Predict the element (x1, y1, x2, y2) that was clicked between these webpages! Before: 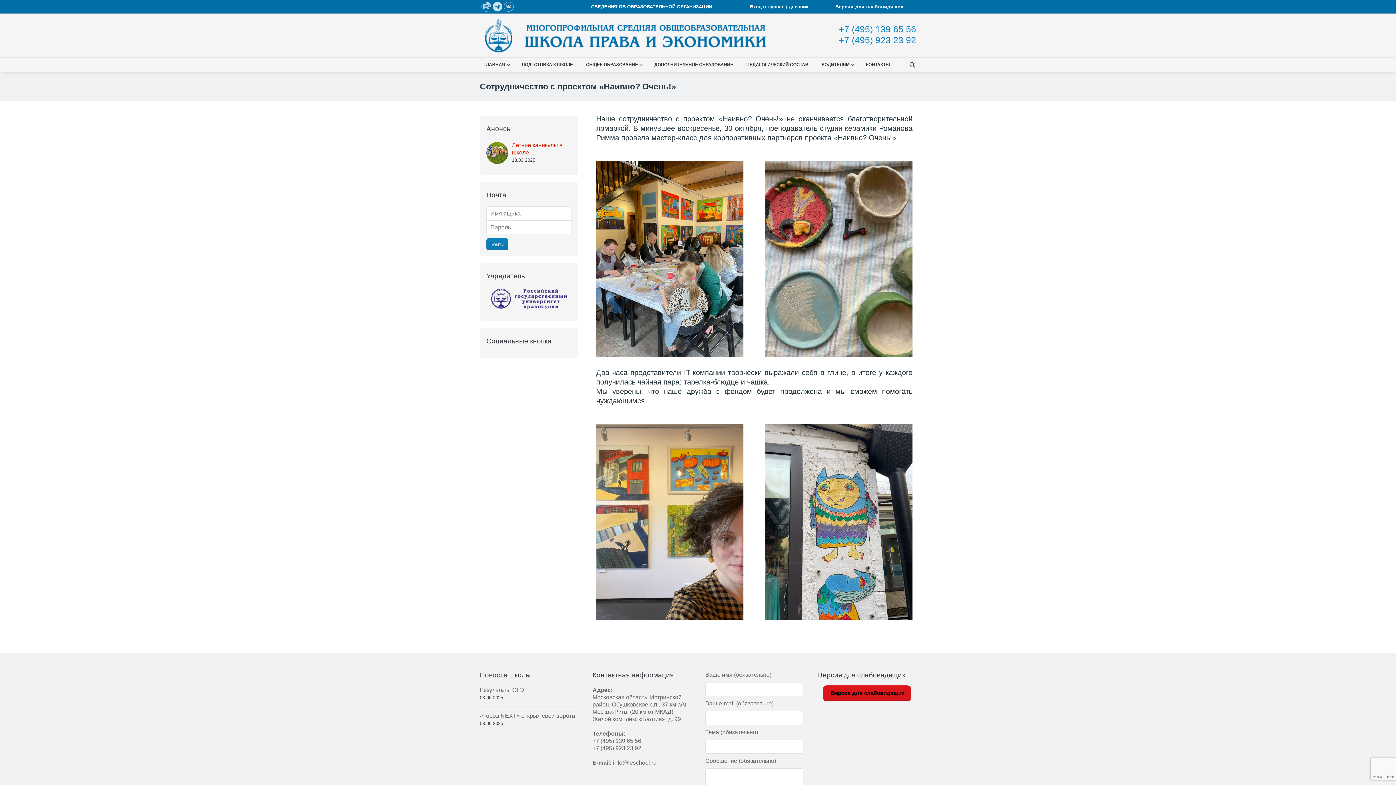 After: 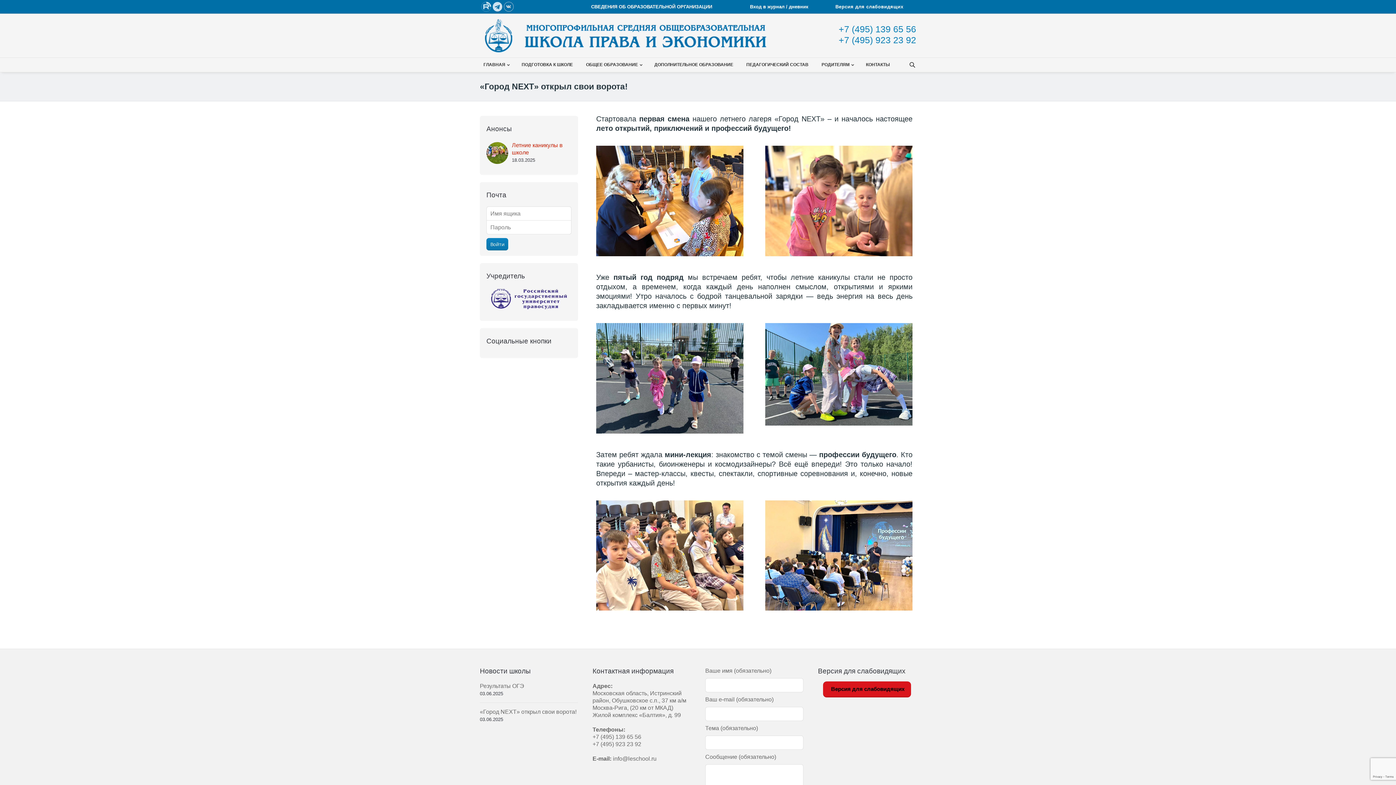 Action: bbox: (480, 713, 576, 719) label: «Город NEXT» открыл свои ворота!